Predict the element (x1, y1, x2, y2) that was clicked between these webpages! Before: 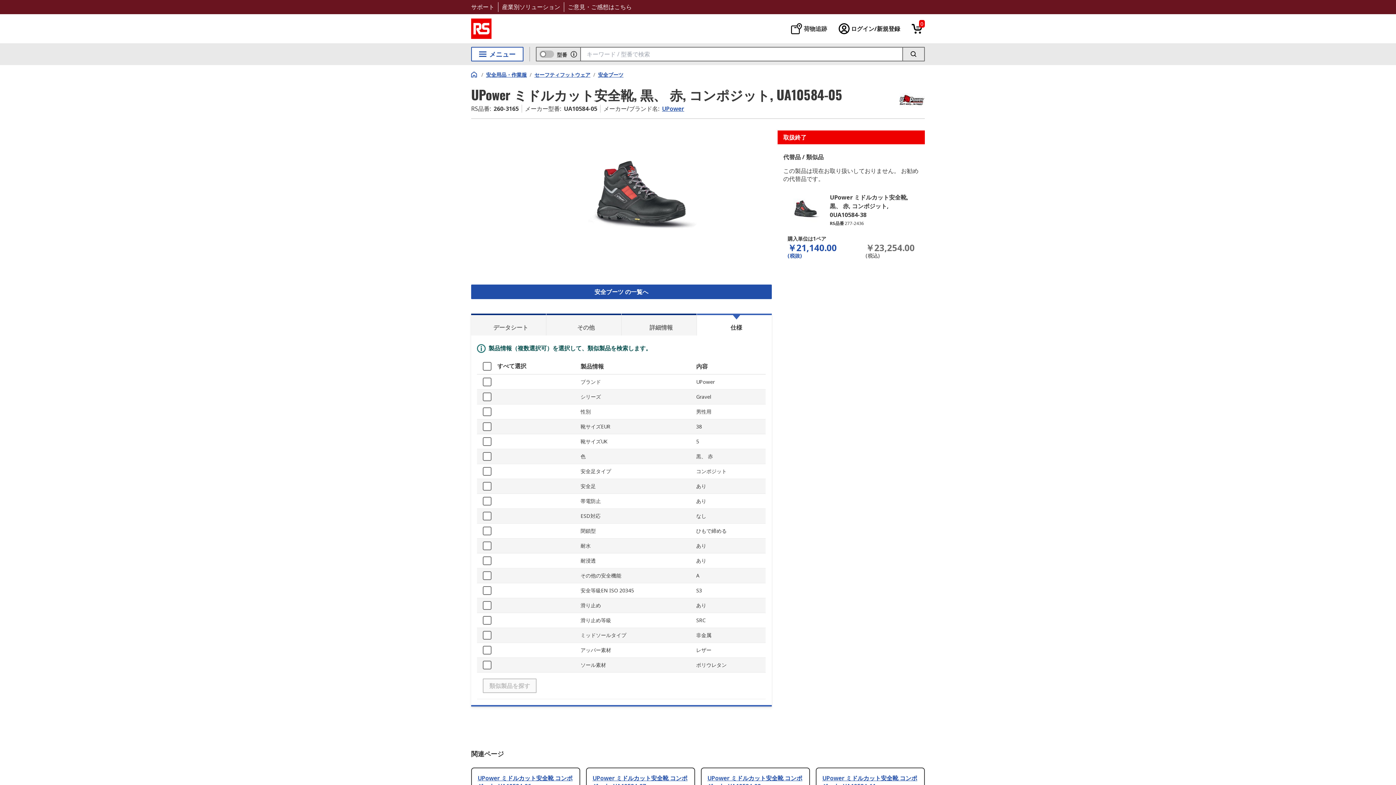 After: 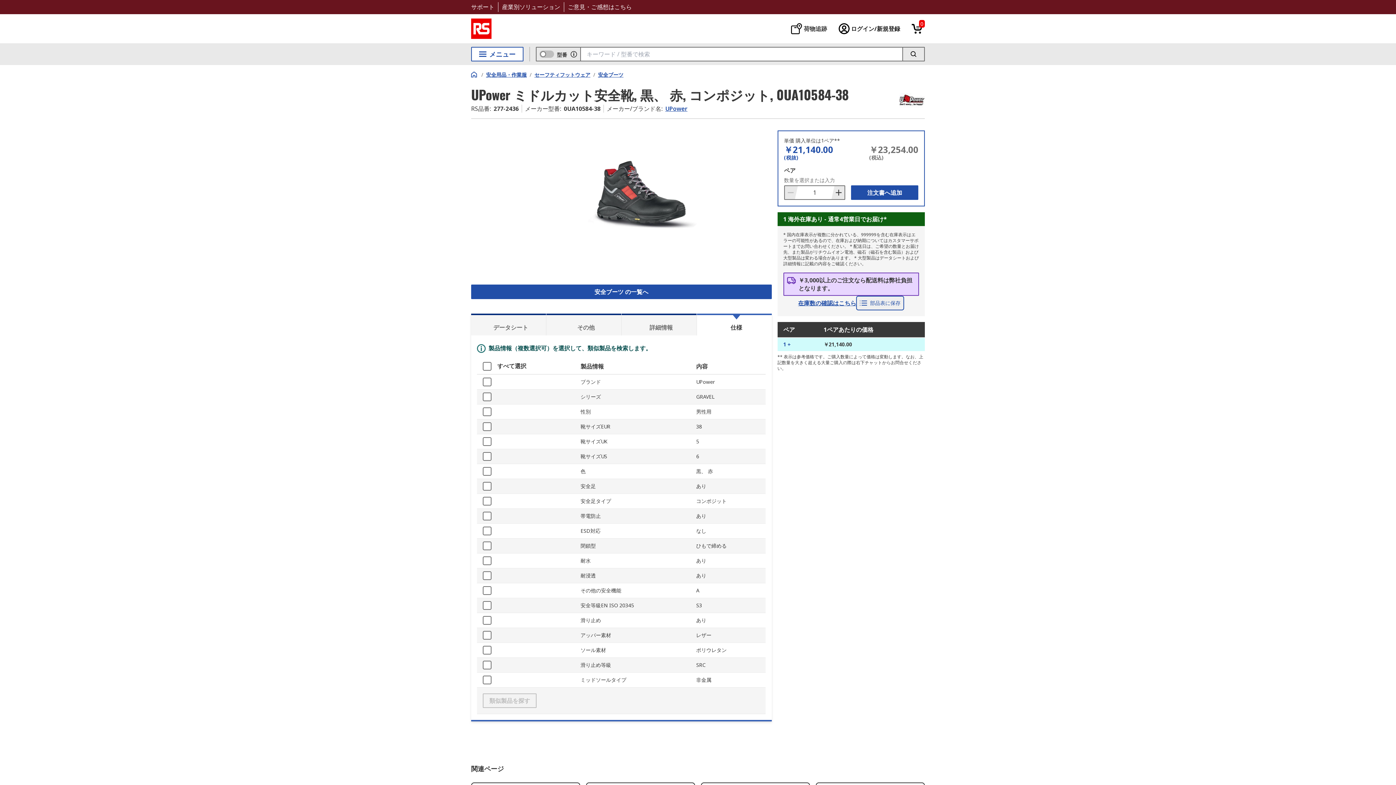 Action: label: 277-2436 bbox: (844, 220, 864, 226)